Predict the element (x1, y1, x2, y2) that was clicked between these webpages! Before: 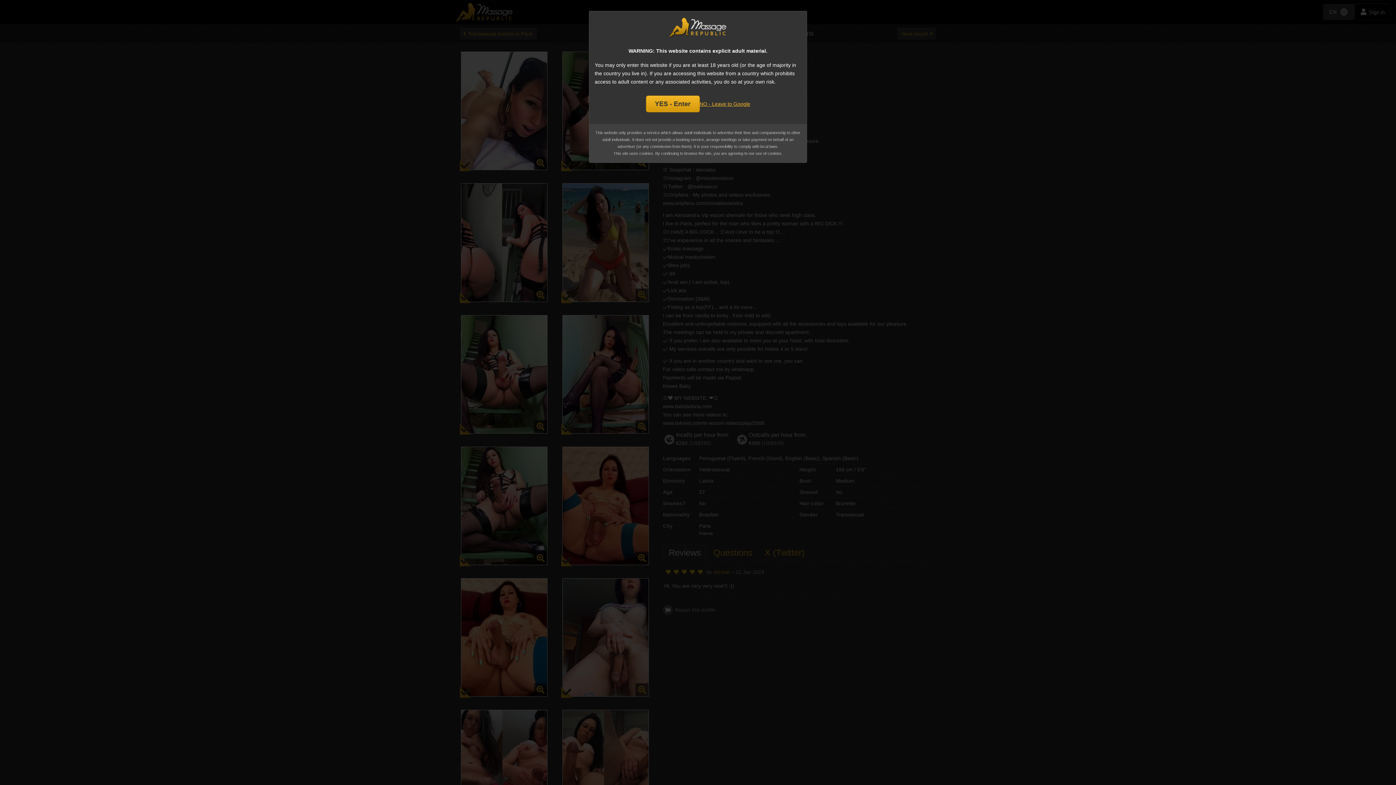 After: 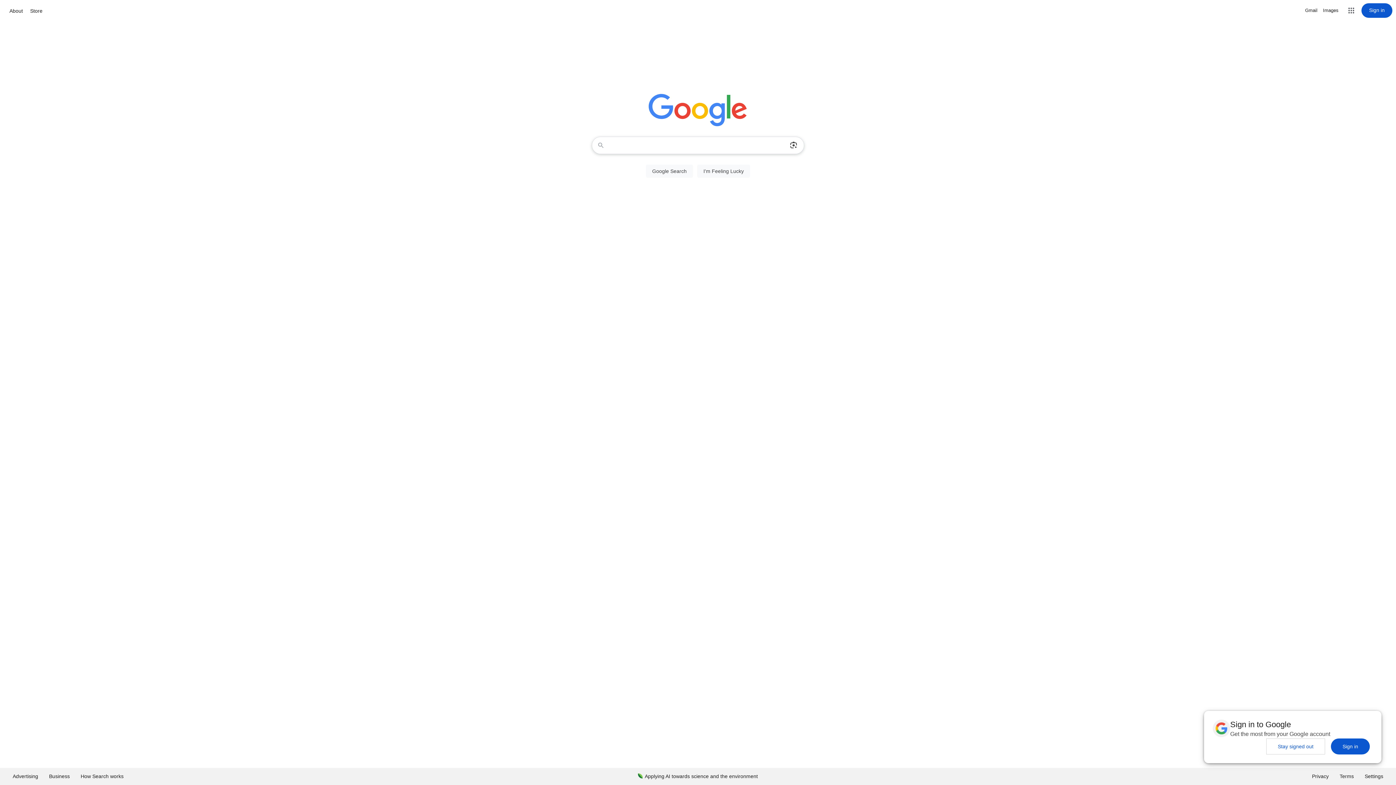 Action: label: NO - Leave to Google bbox: (699, 99, 750, 108)